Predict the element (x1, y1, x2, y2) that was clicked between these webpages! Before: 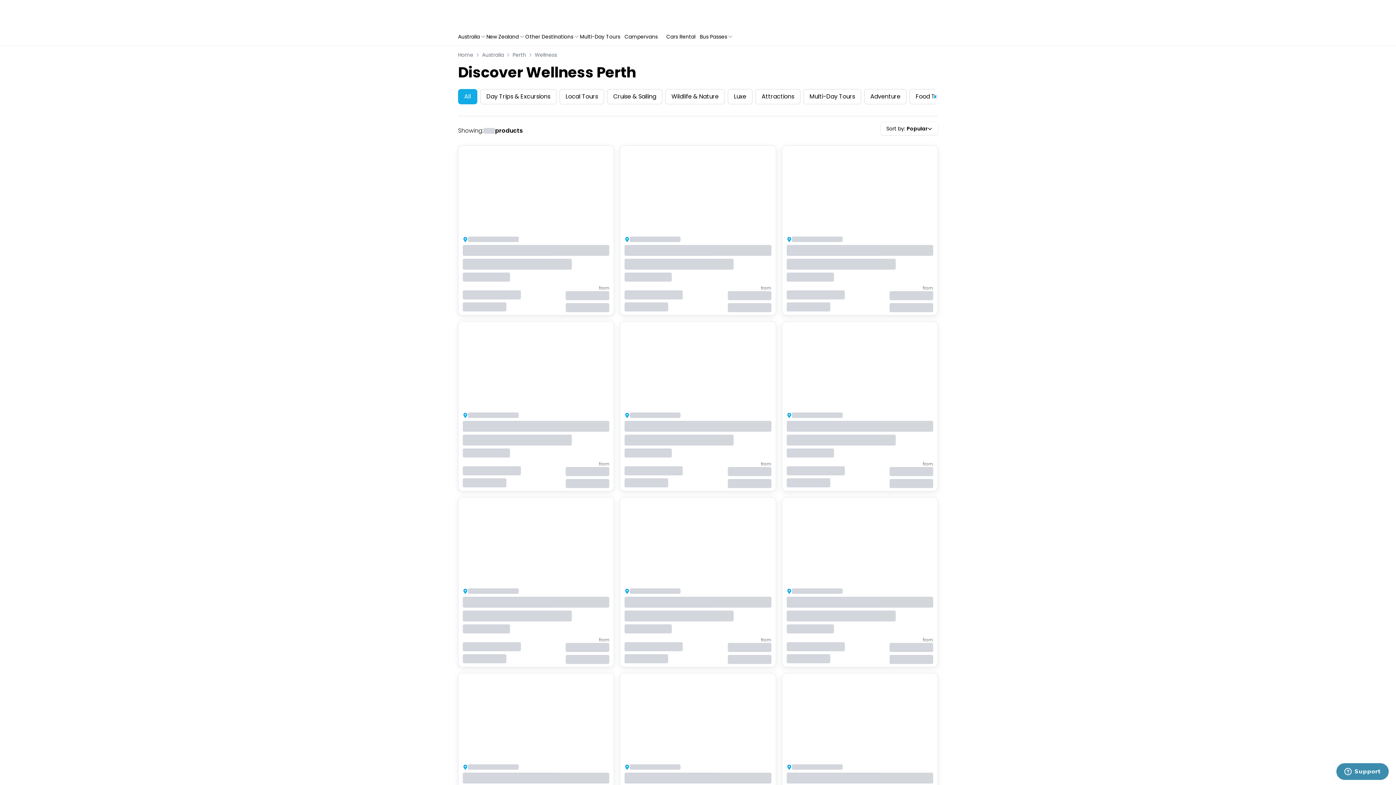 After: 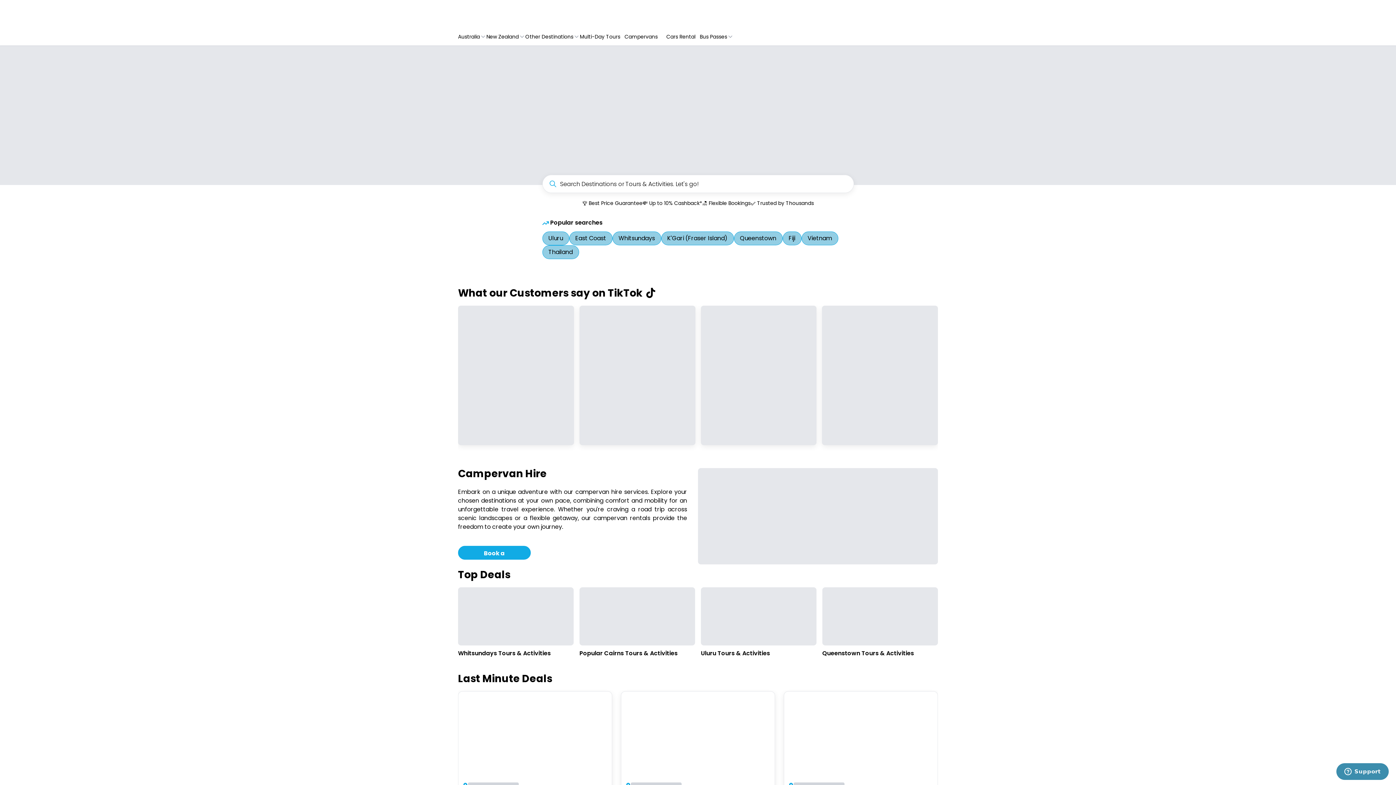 Action: label: Home bbox: (458, 51, 473, 58)